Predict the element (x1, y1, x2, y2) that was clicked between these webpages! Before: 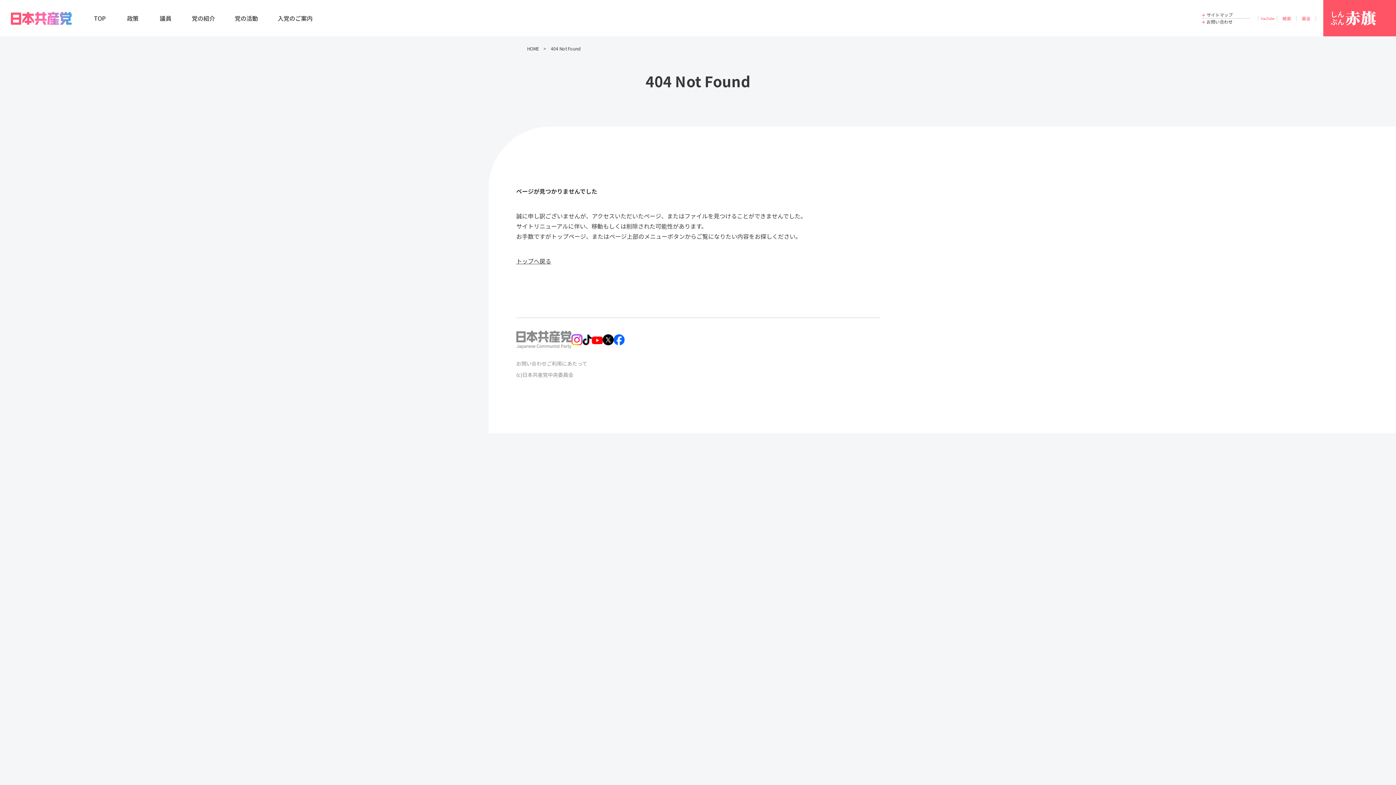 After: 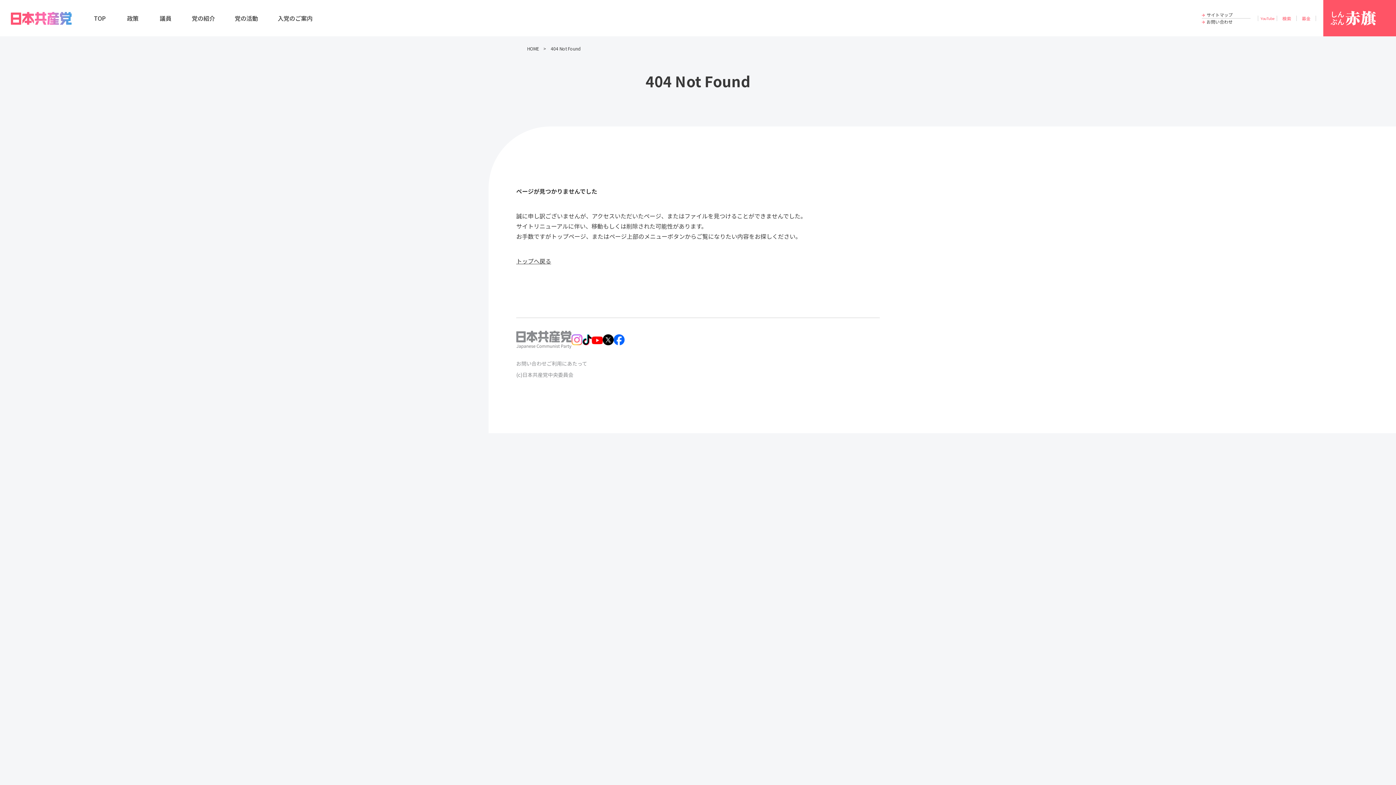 Action: bbox: (571, 336, 582, 345)